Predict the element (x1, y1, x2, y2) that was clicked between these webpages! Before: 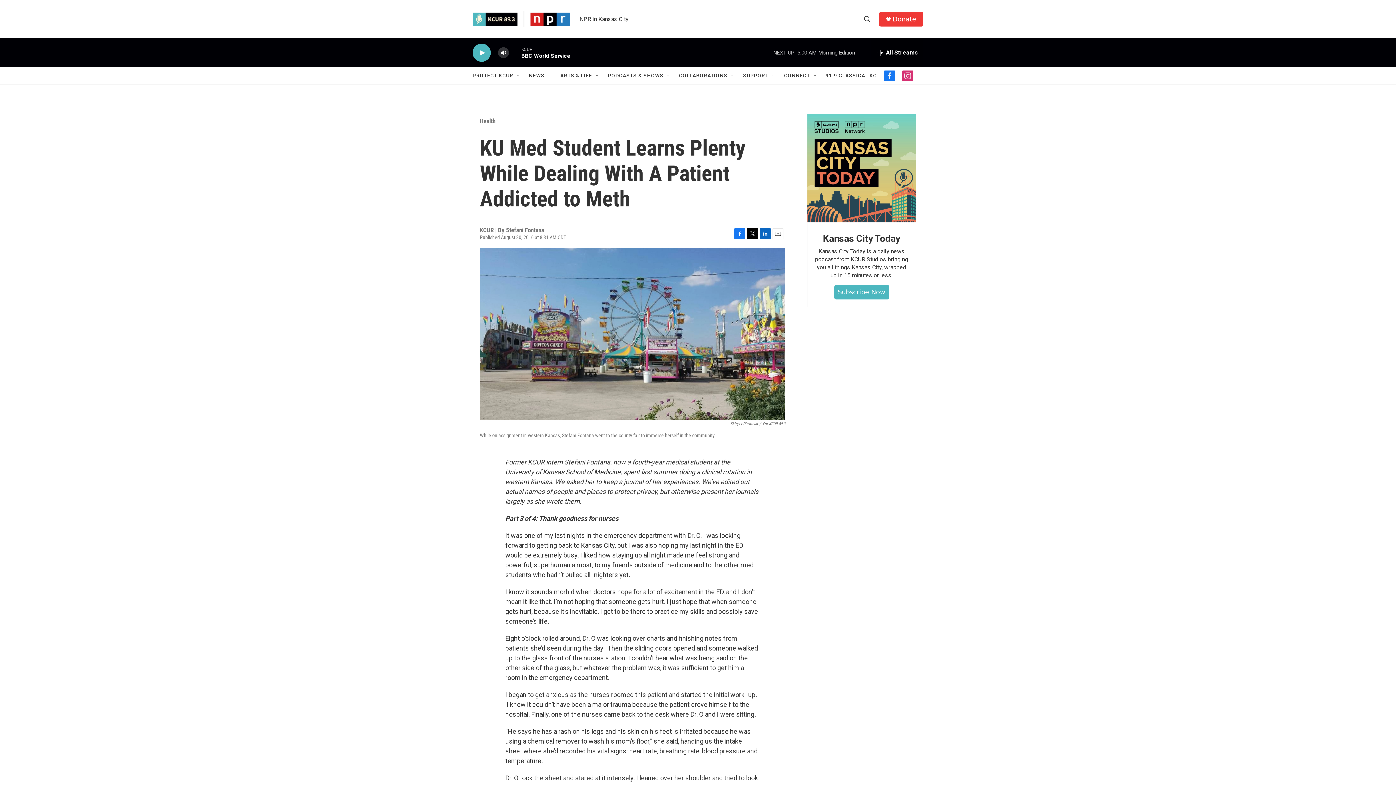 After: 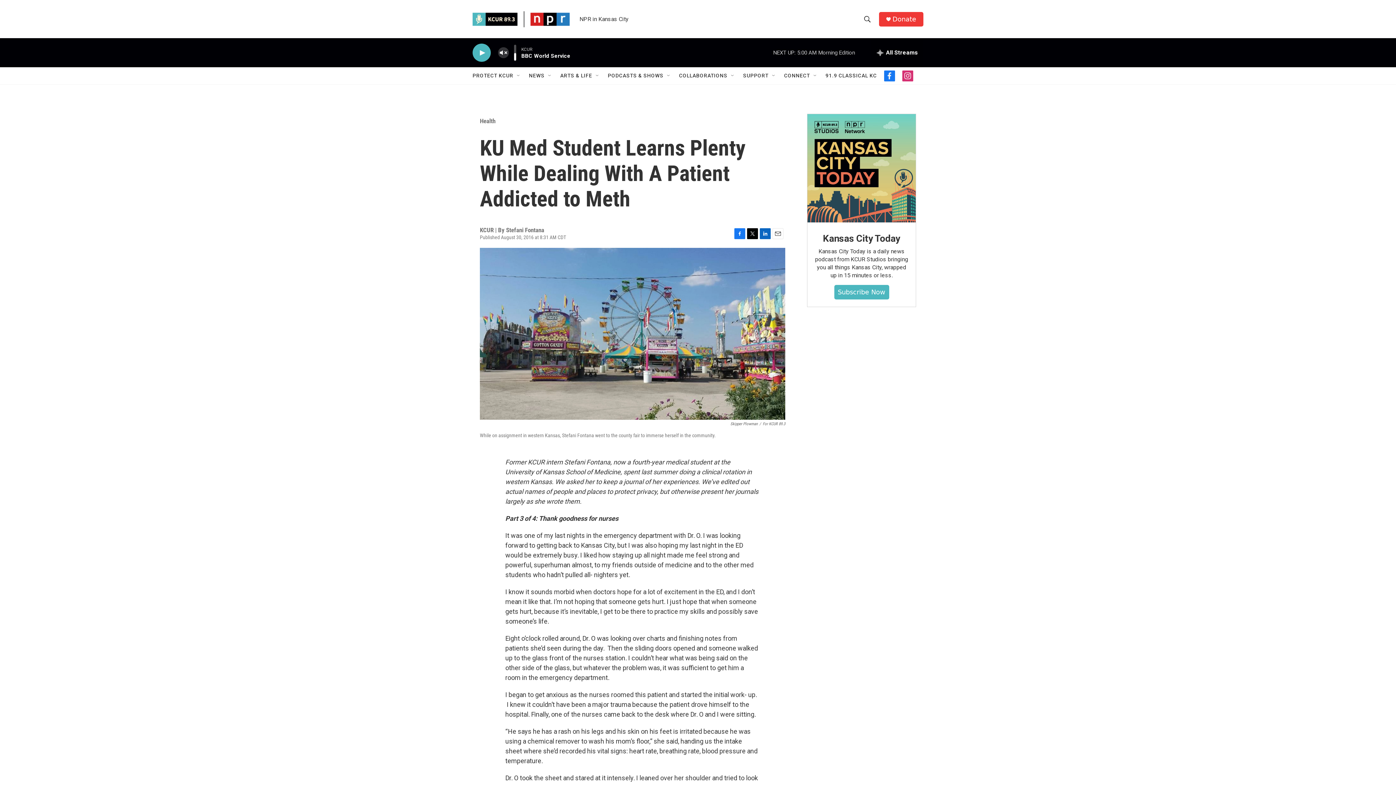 Action: label: volume bbox: (497, 44, 509, 60)